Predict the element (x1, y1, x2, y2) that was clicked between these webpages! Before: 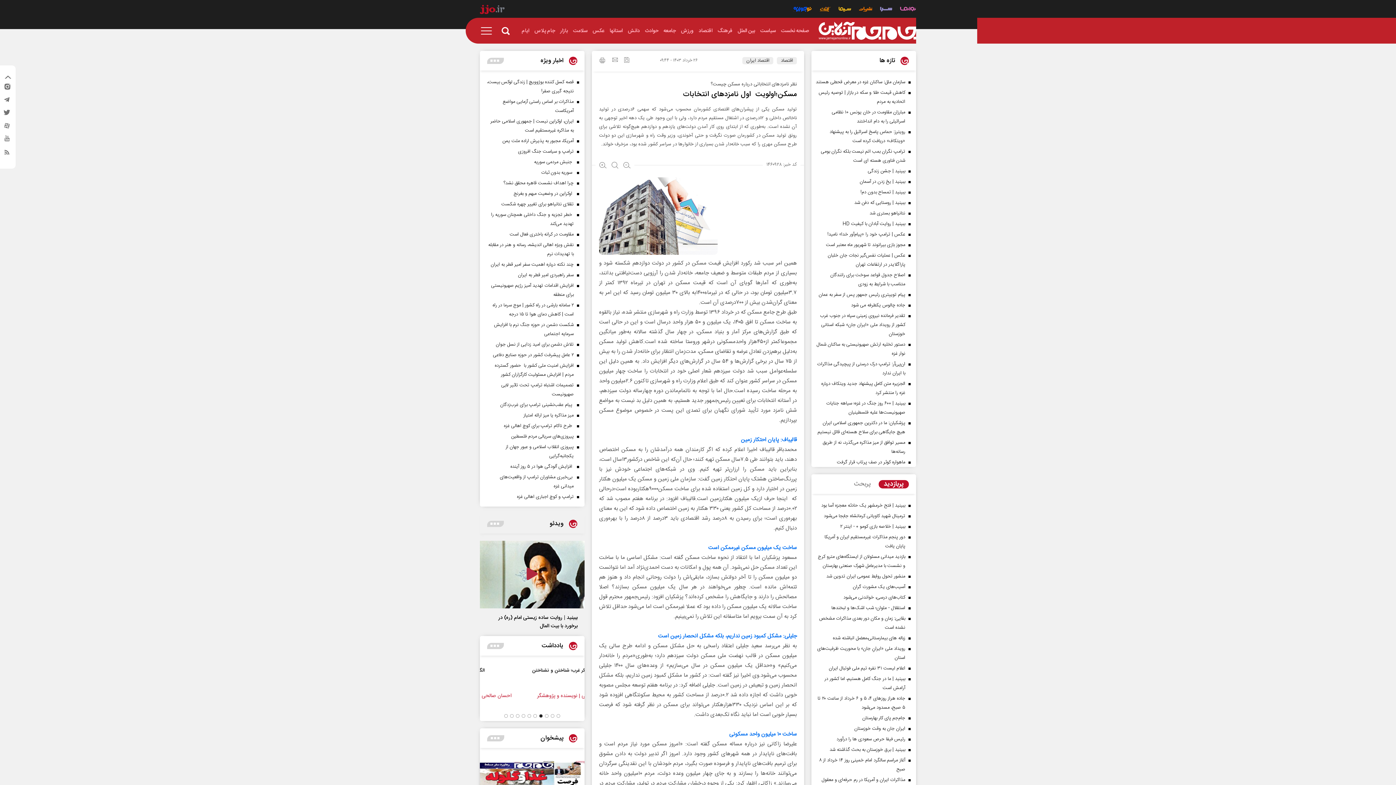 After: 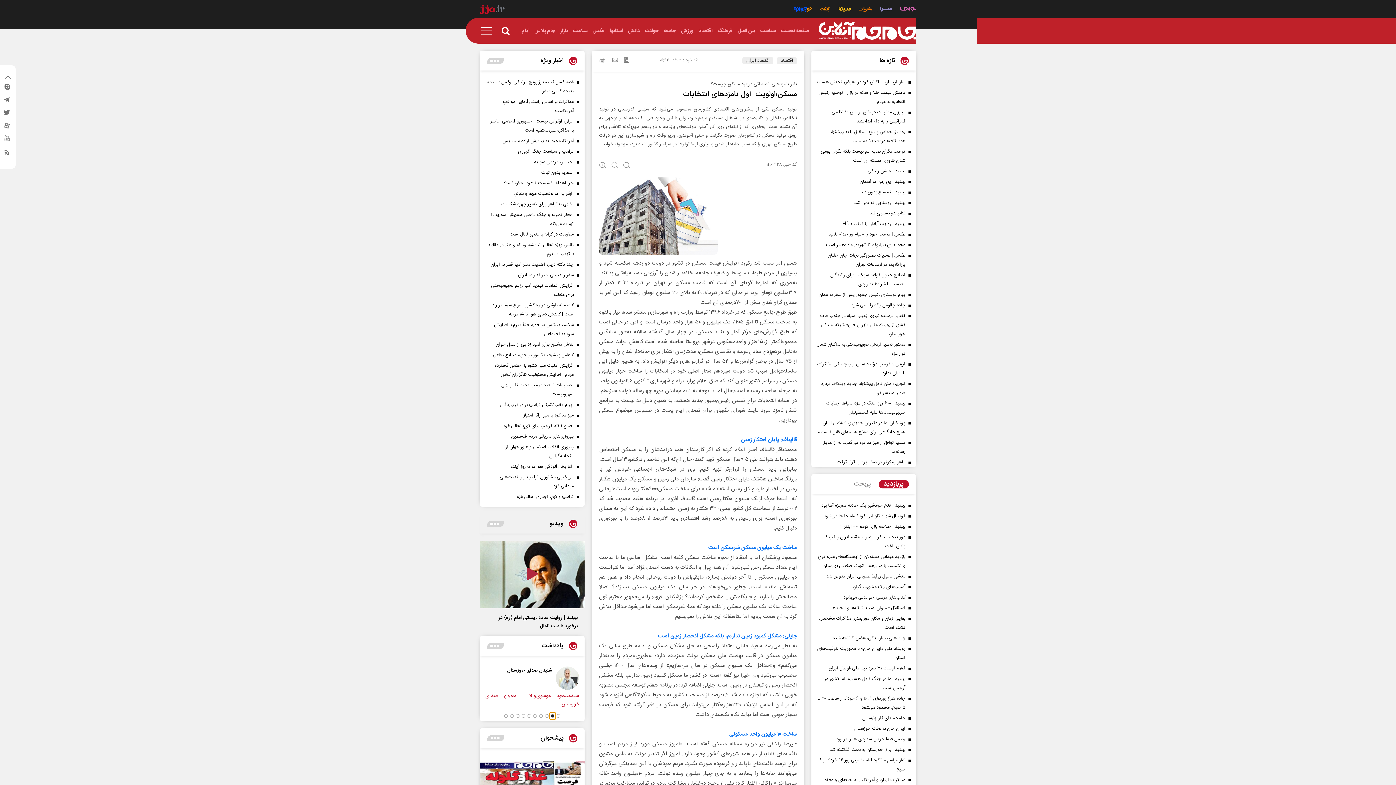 Action: label: dot slider bbox: (549, 712, 555, 720)